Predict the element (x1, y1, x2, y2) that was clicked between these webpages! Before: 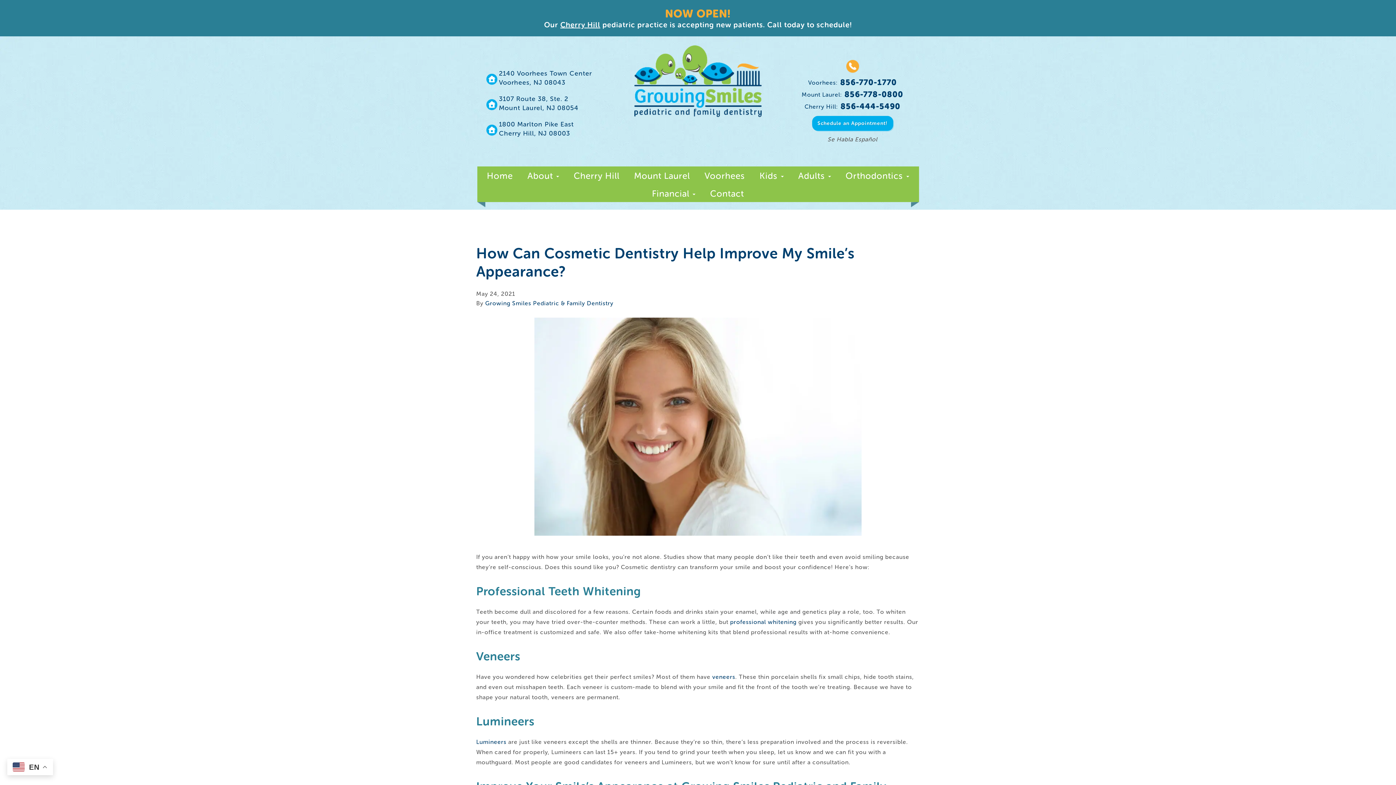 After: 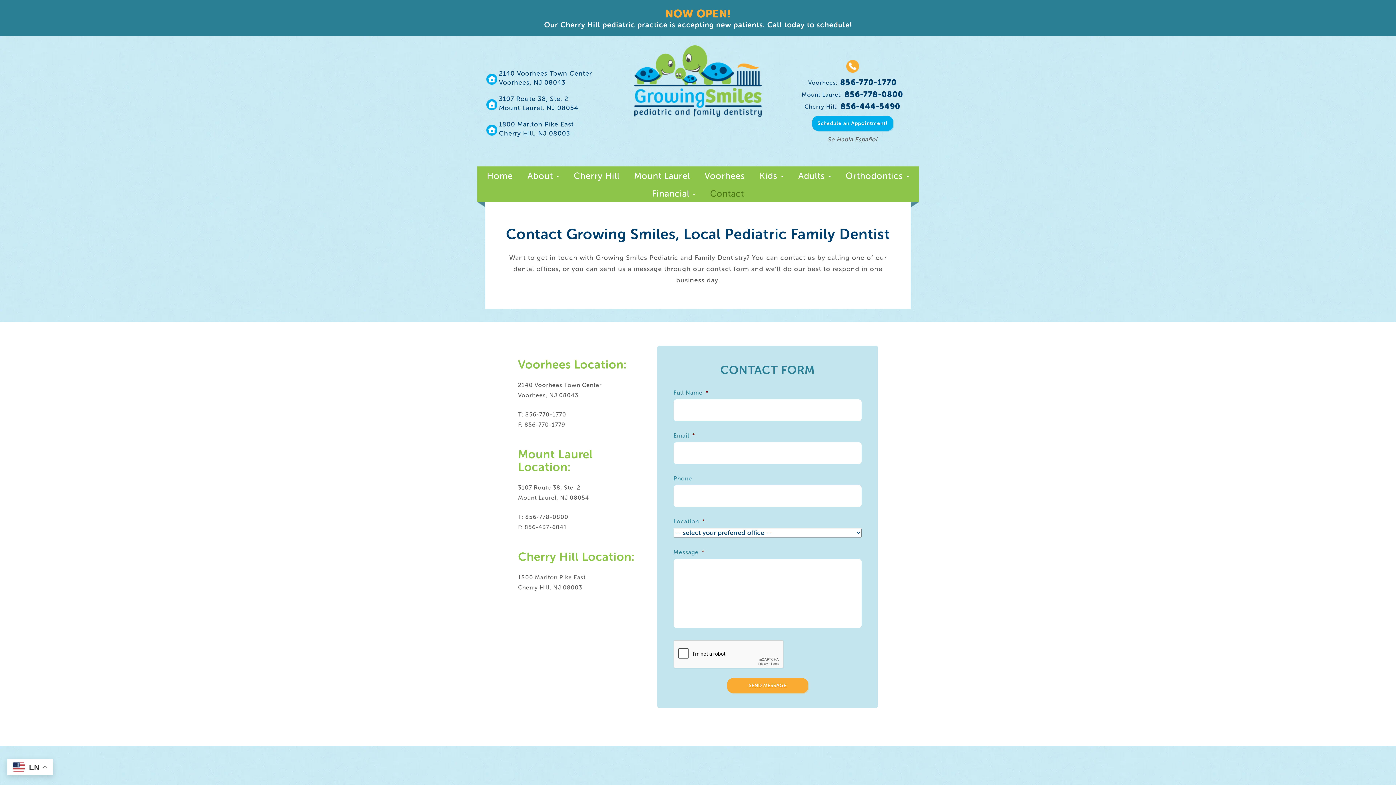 Action: label: Schedule an Appointment! bbox: (812, 116, 893, 130)